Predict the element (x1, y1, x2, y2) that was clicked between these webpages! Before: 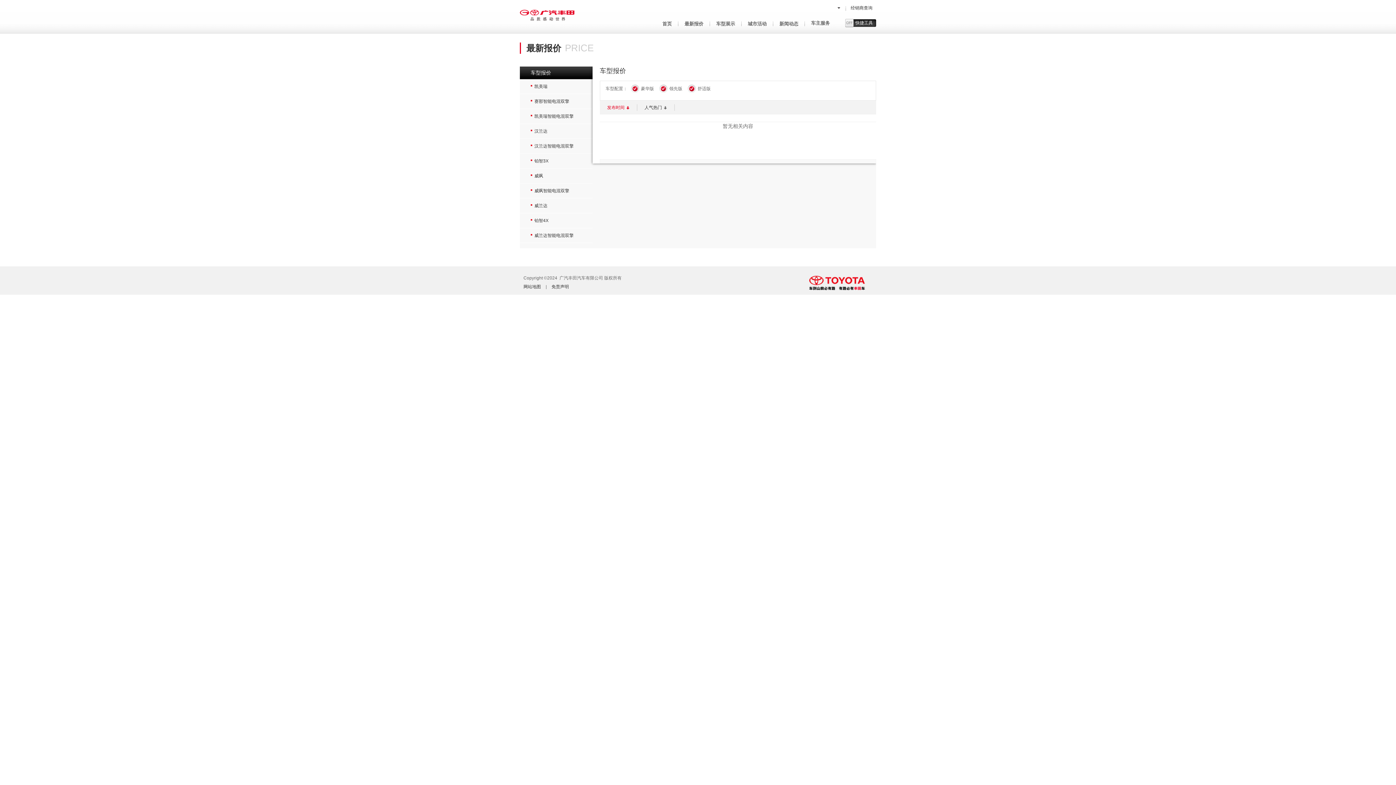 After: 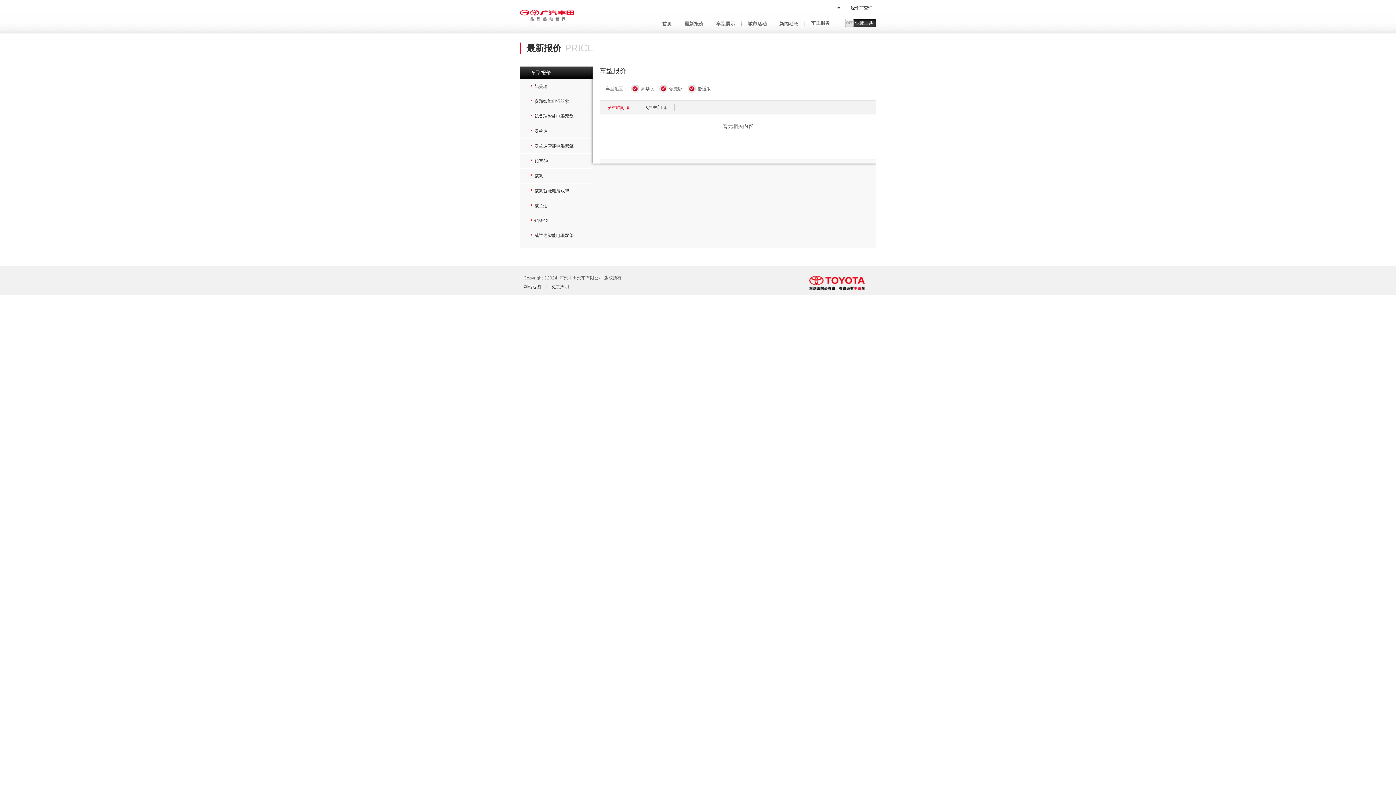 Action: bbox: (520, 9, 574, 23)